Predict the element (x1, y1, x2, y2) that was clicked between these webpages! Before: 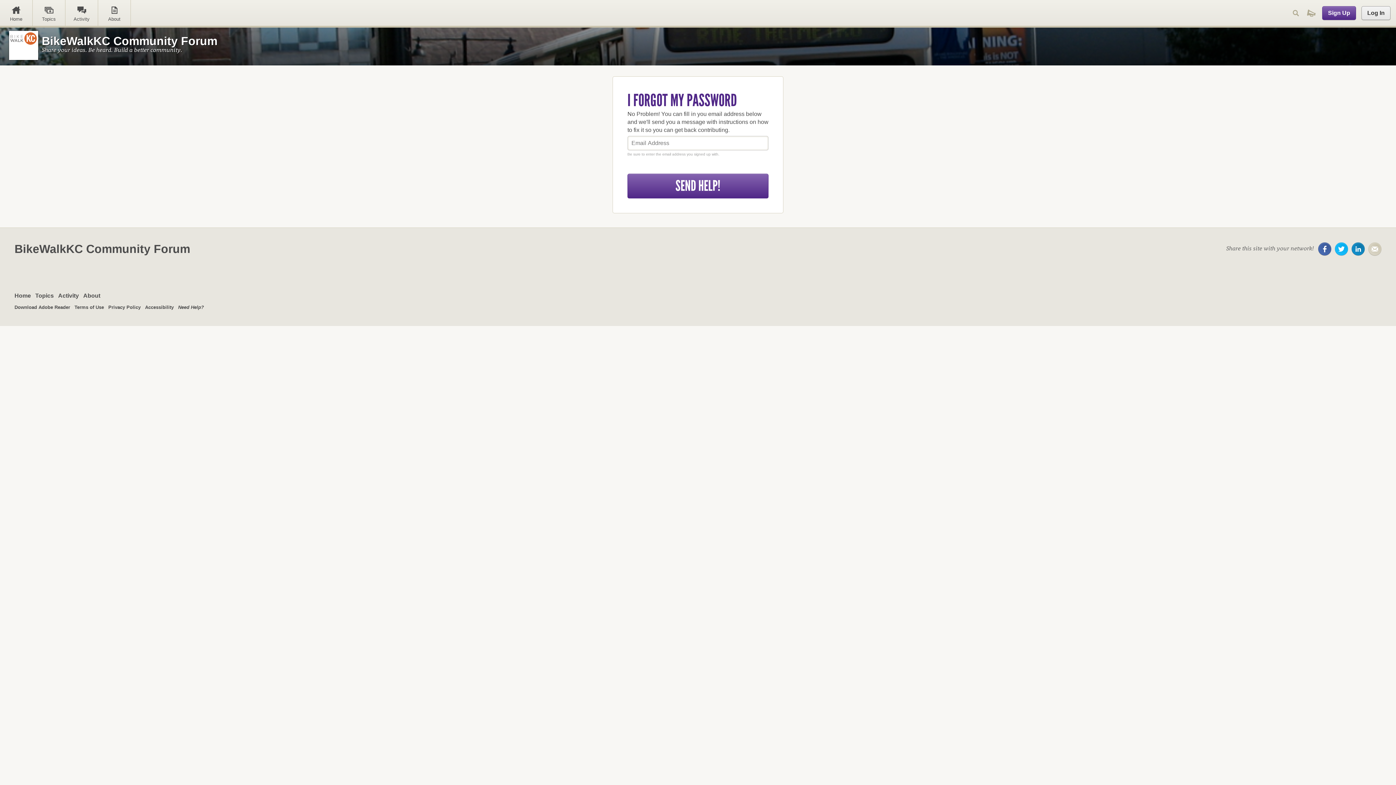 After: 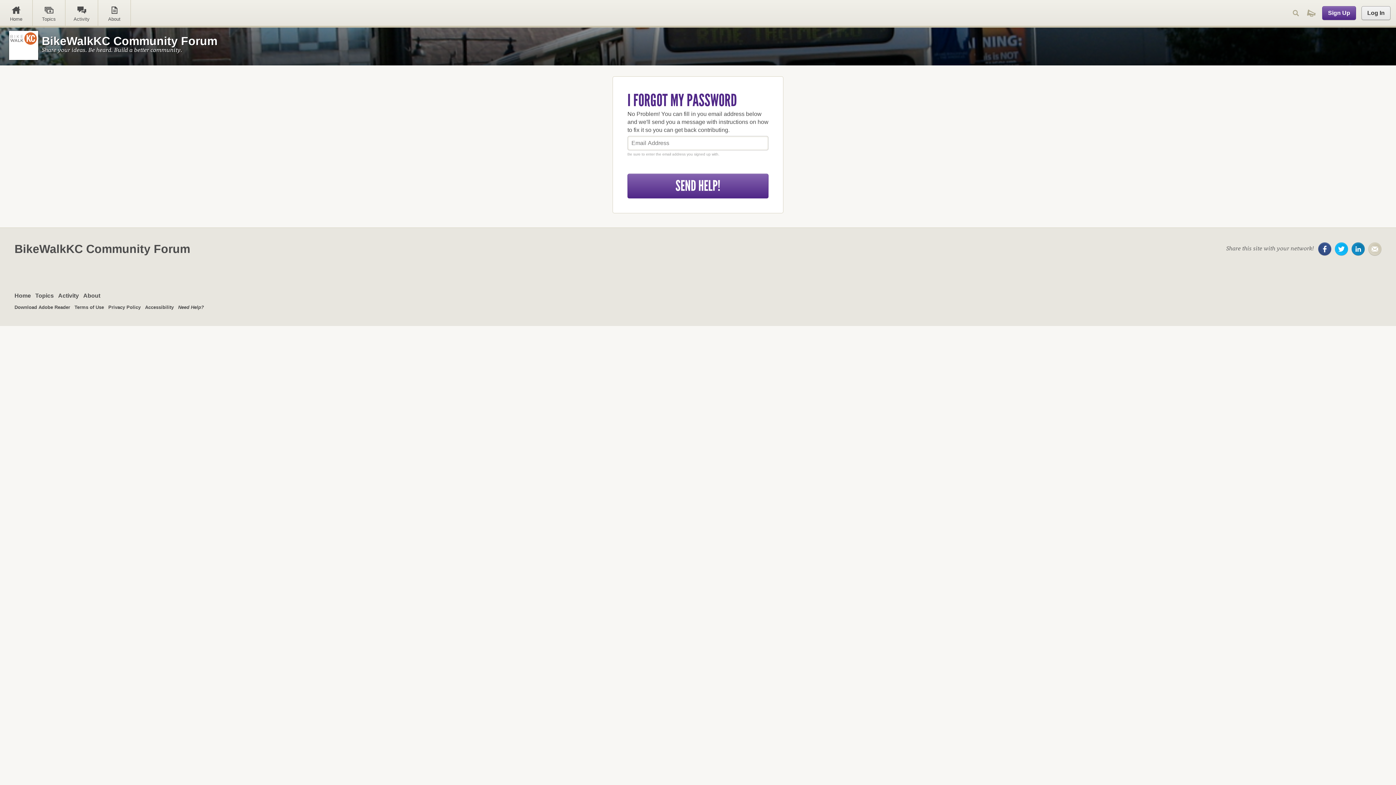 Action: bbox: (1318, 242, 1331, 255)